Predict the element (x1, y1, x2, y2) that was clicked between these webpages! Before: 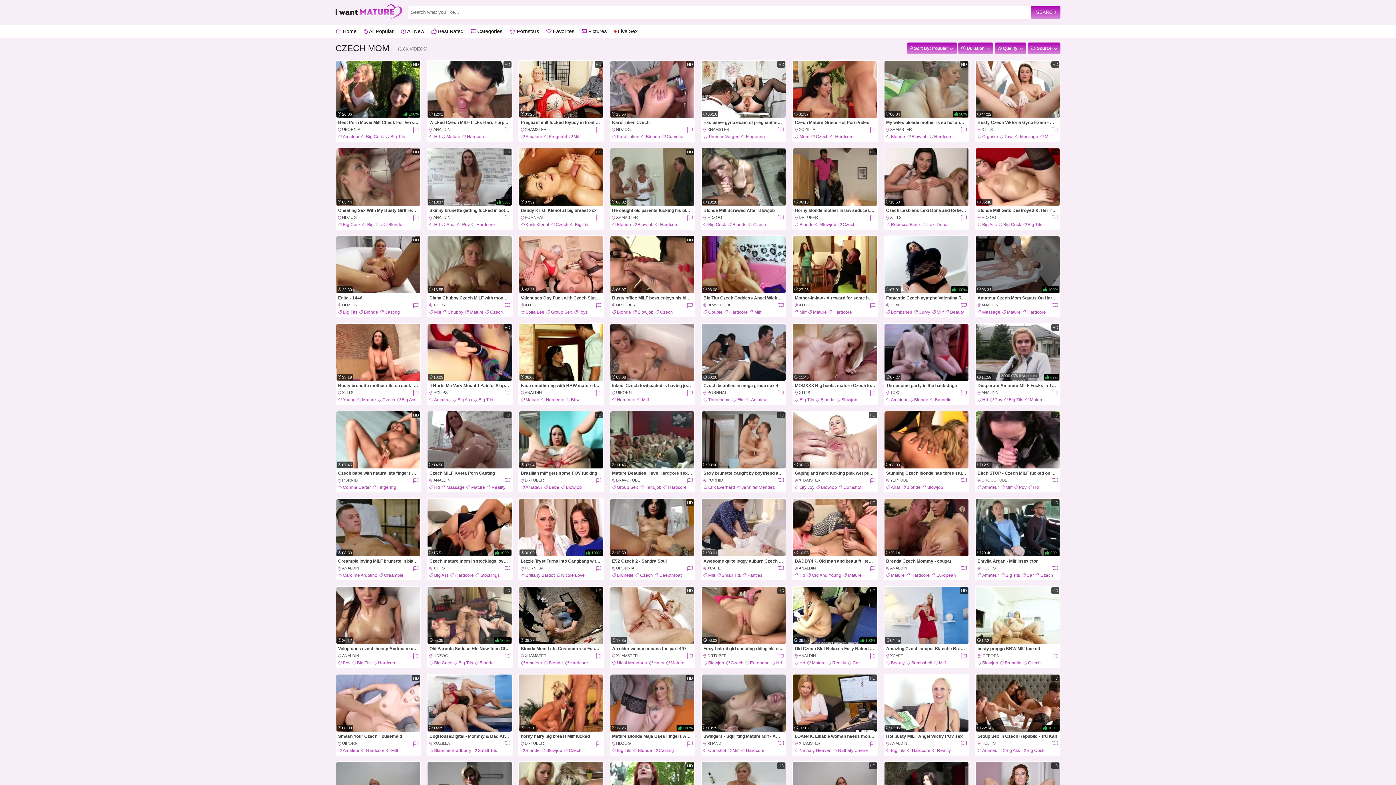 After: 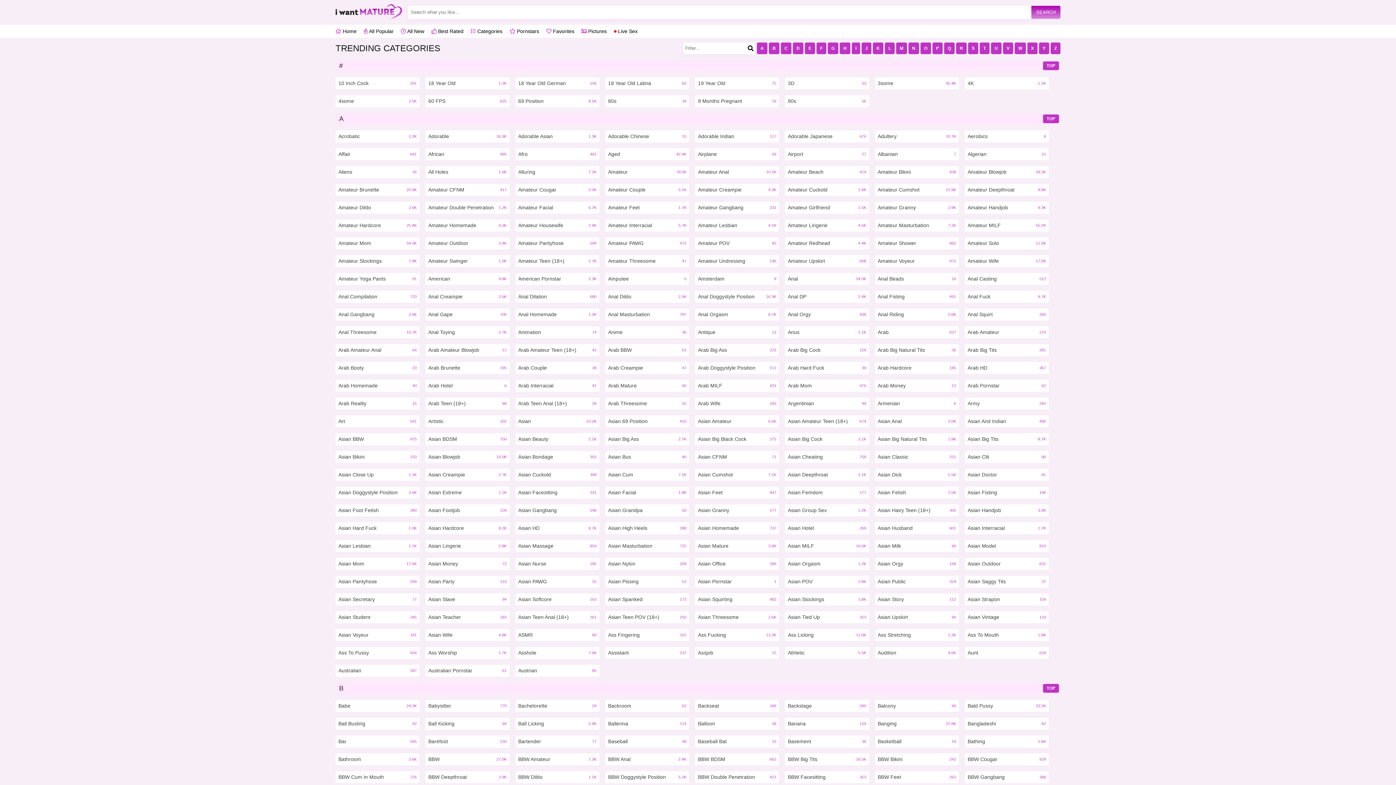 Action: bbox: (470, 28, 502, 34) label:  Categories